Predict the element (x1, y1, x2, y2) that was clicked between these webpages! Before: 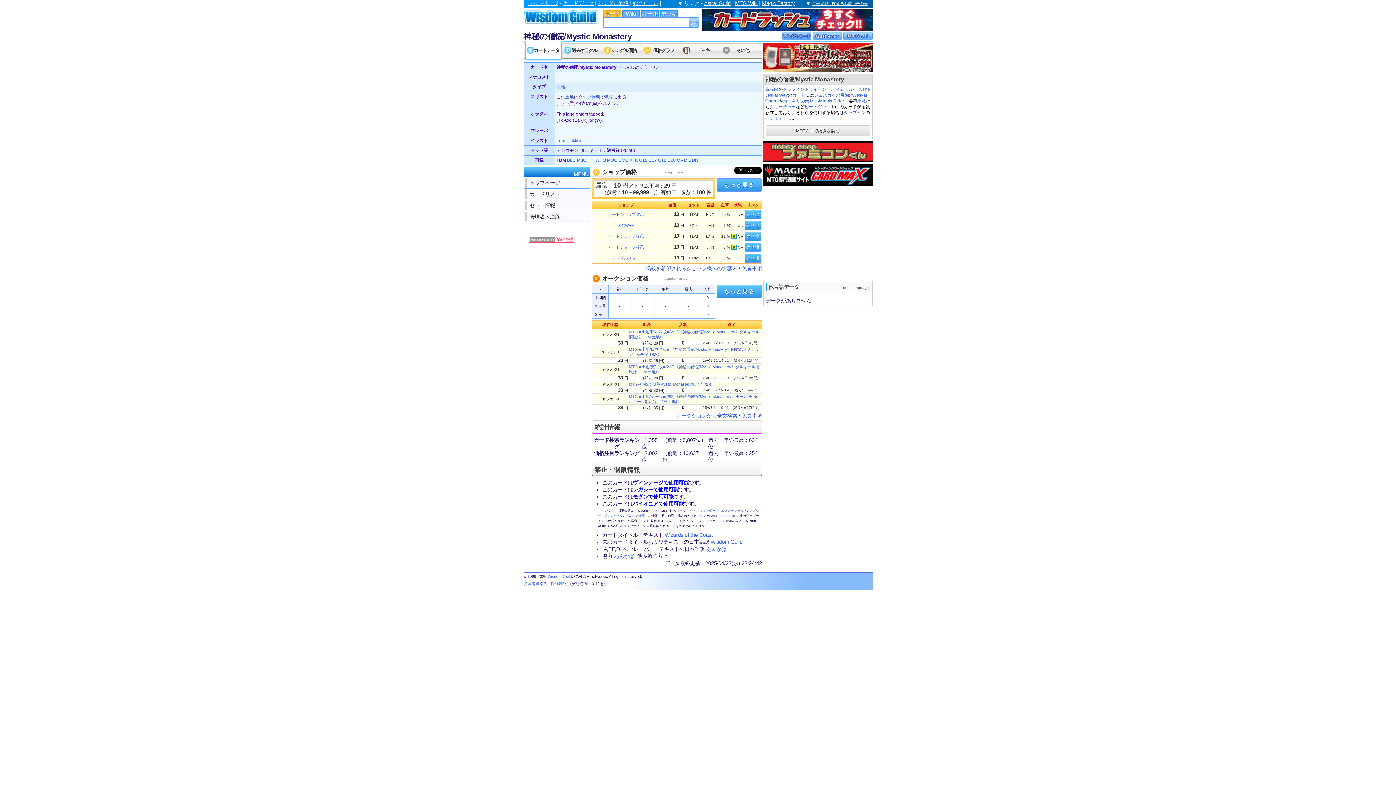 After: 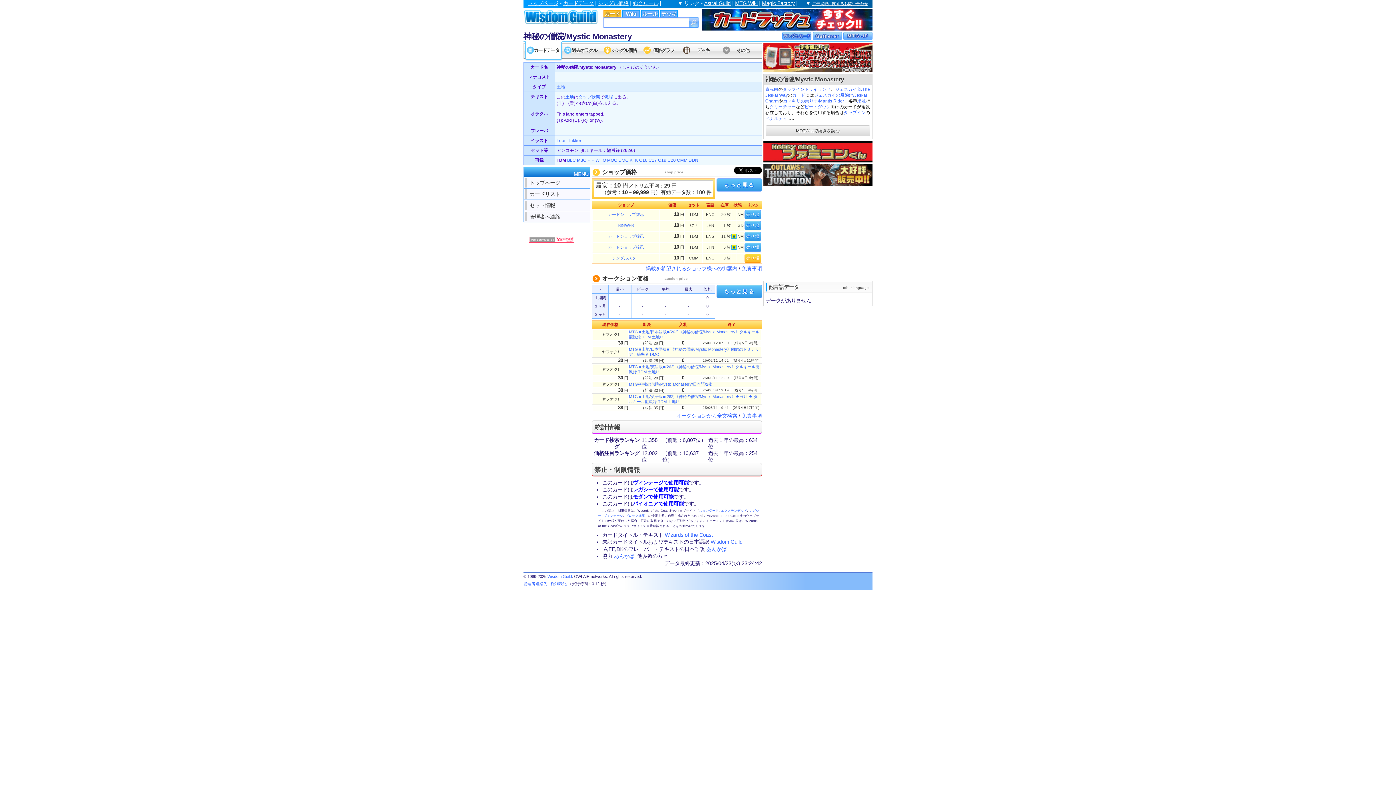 Action: label: 売り場 bbox: (744, 253, 761, 262)